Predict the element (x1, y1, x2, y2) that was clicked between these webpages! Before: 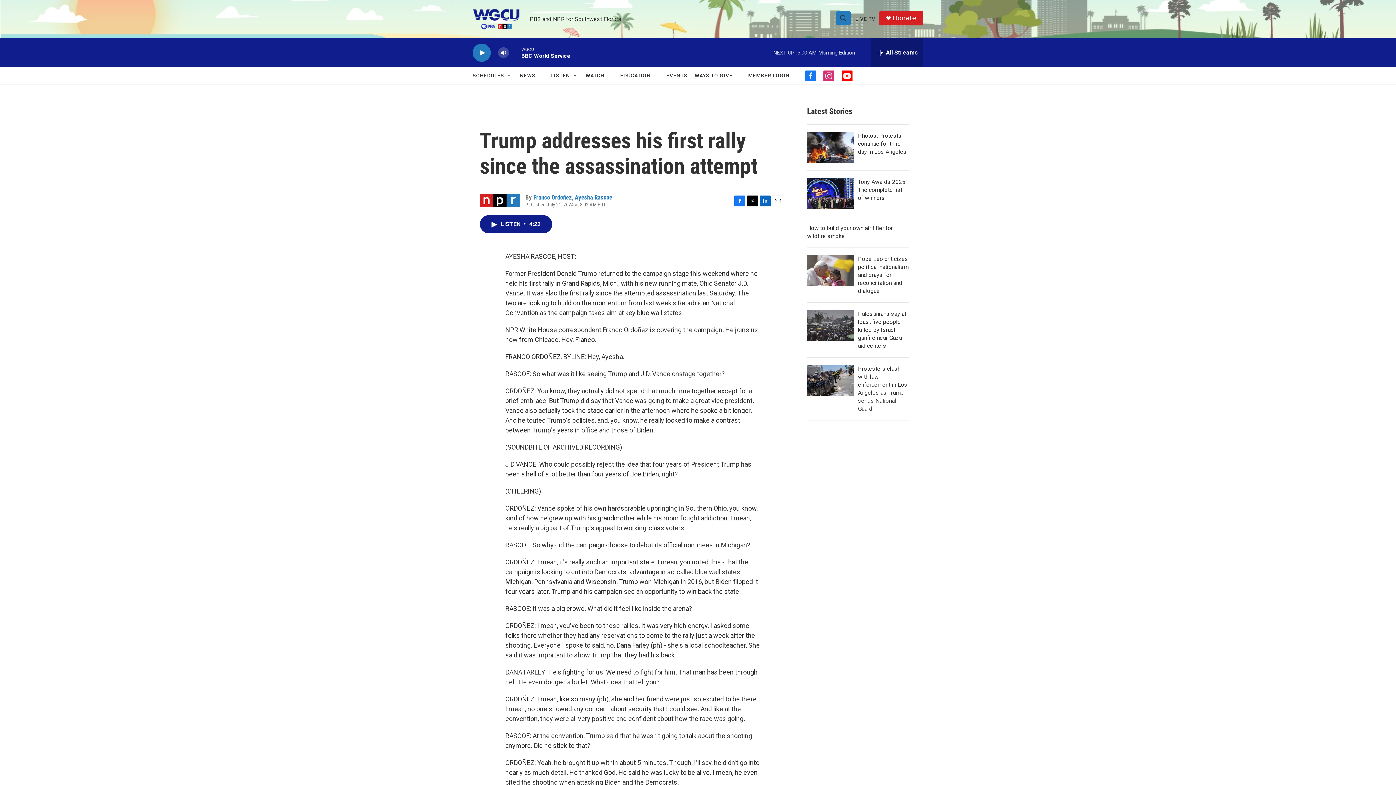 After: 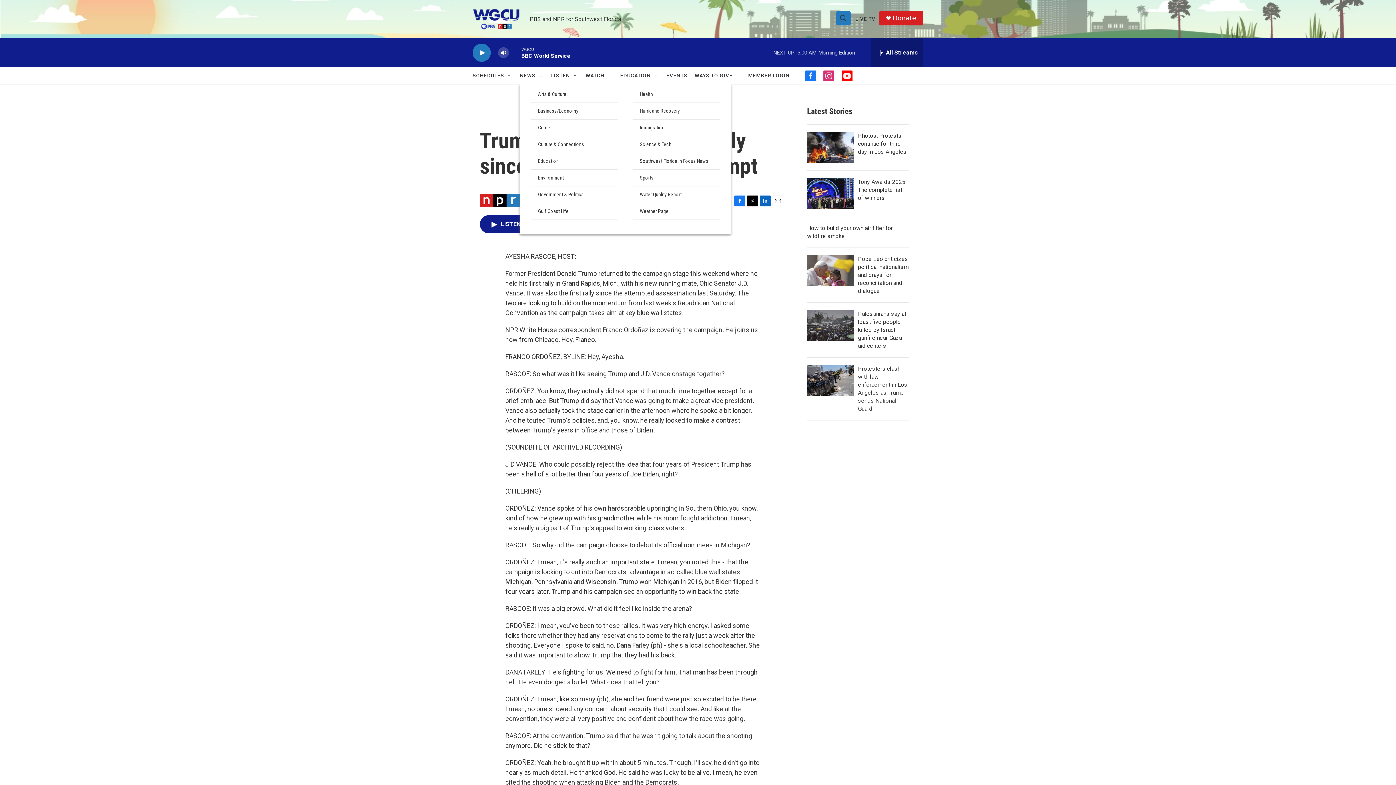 Action: label: Open Sub Navigation bbox: (538, 72, 544, 78)